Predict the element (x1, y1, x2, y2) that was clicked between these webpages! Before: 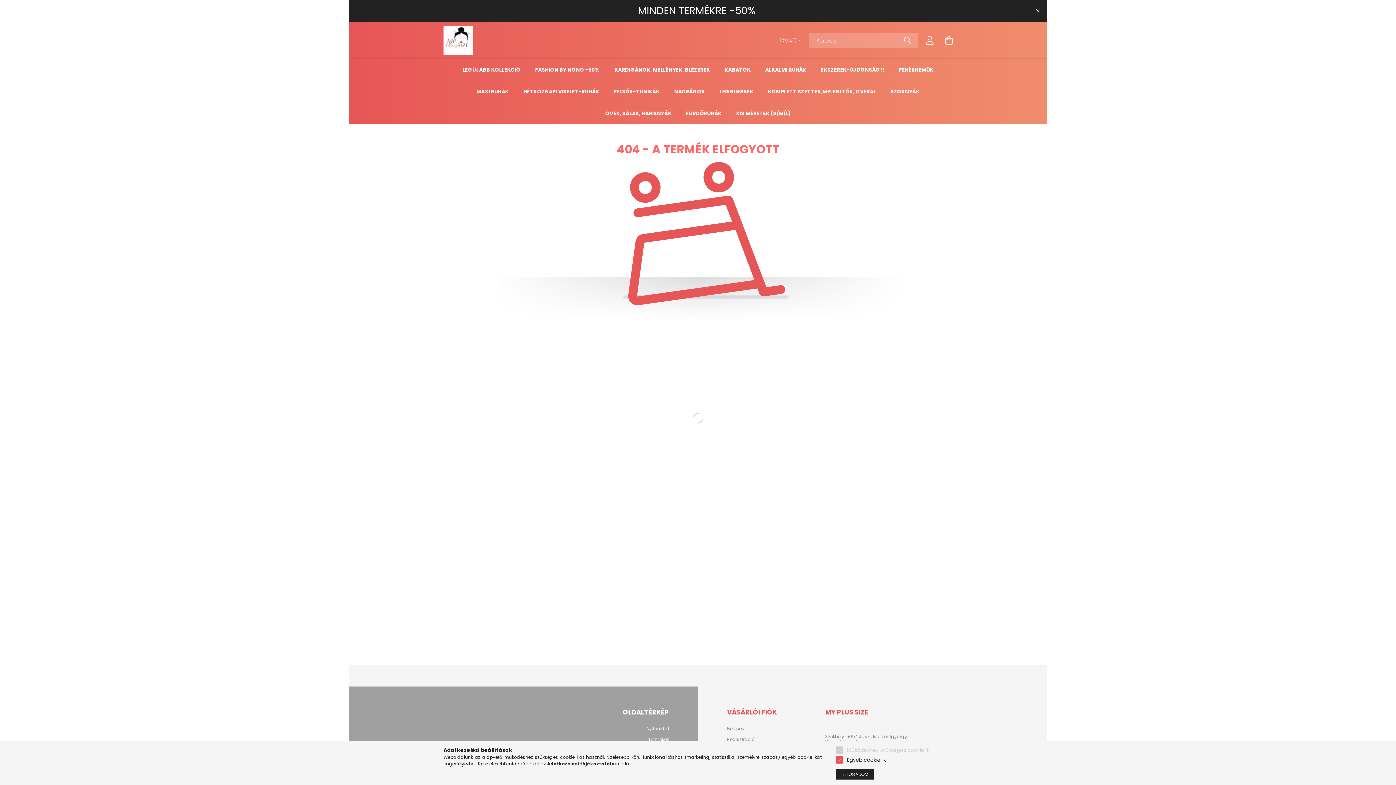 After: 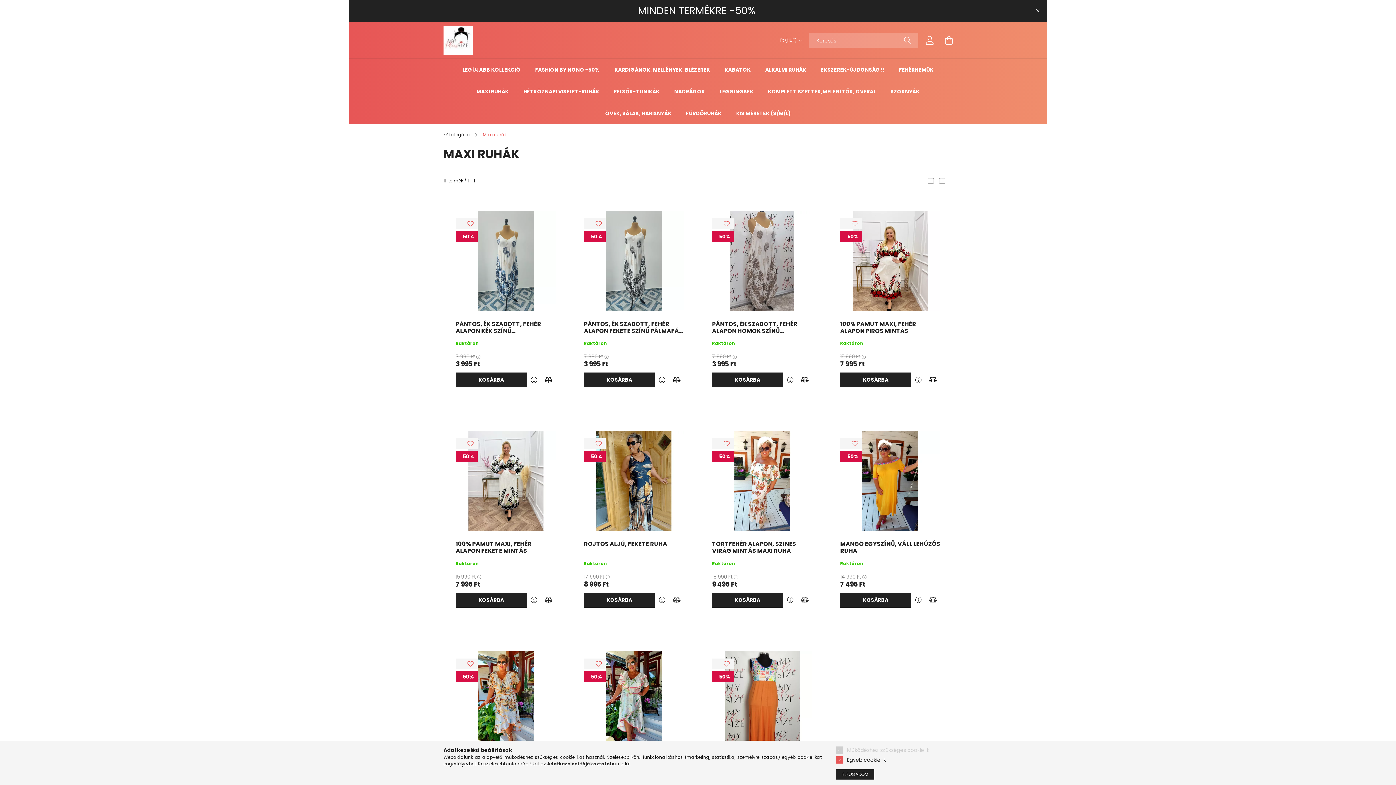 Action: bbox: (476, 88, 508, 95) label: MAXI RUHÁK